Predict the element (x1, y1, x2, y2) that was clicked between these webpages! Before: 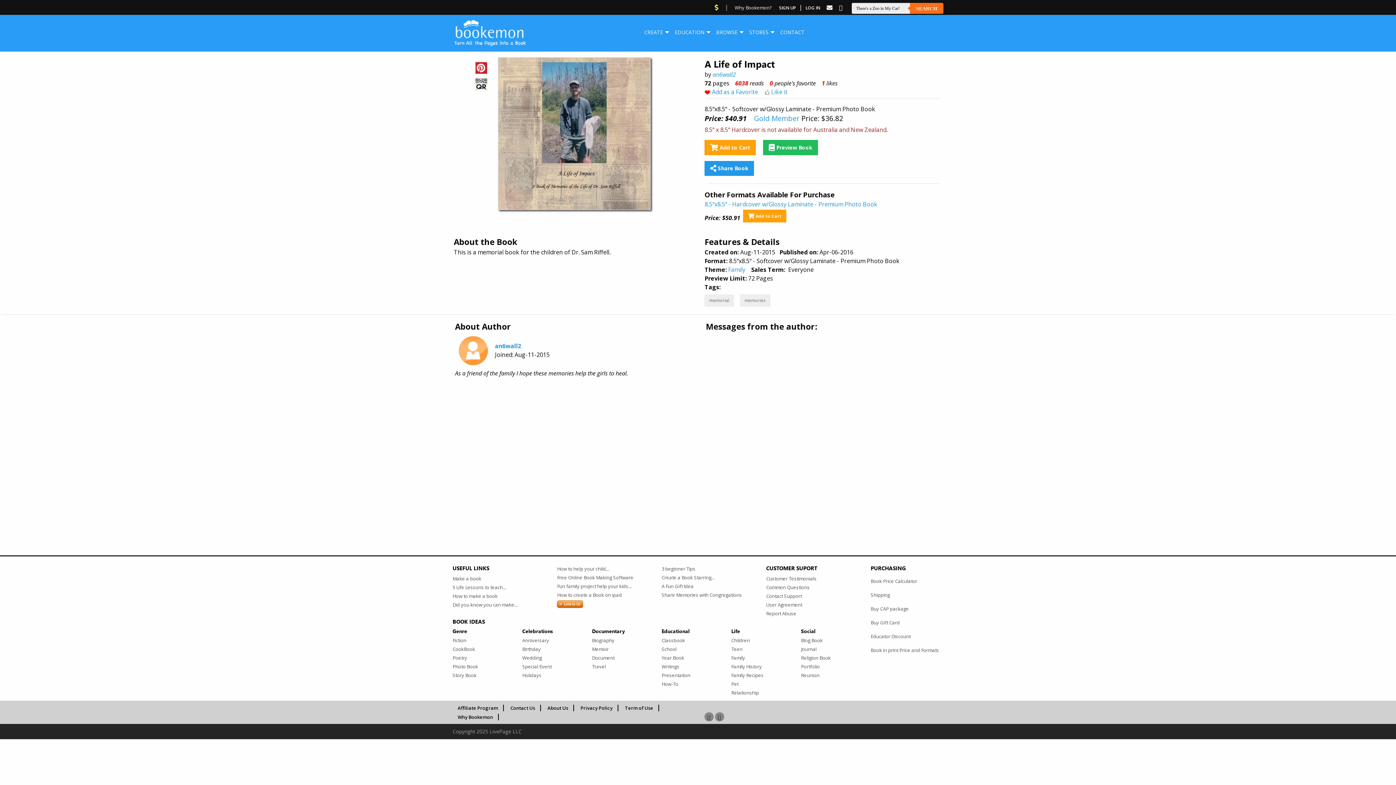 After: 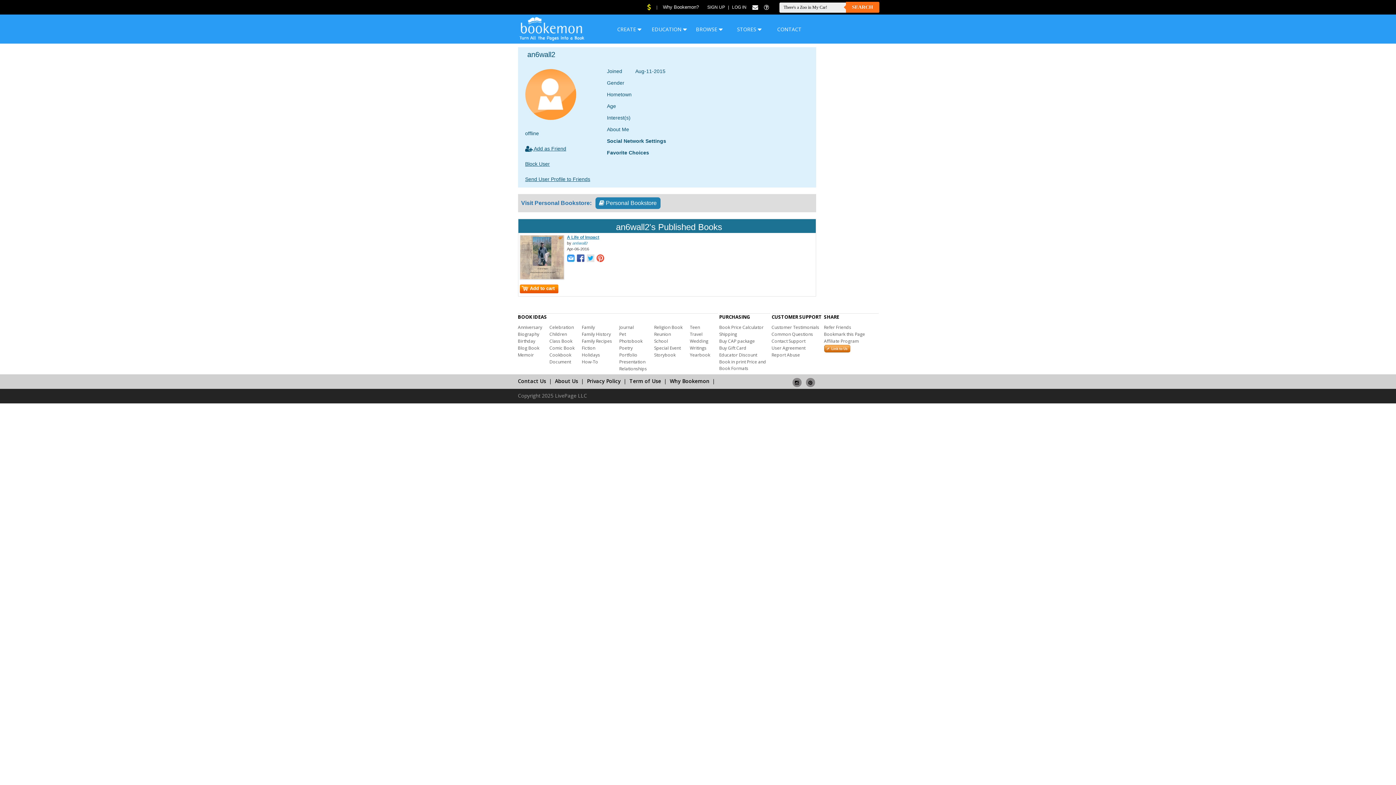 Action: bbox: (495, 342, 521, 350) label: an6wall2